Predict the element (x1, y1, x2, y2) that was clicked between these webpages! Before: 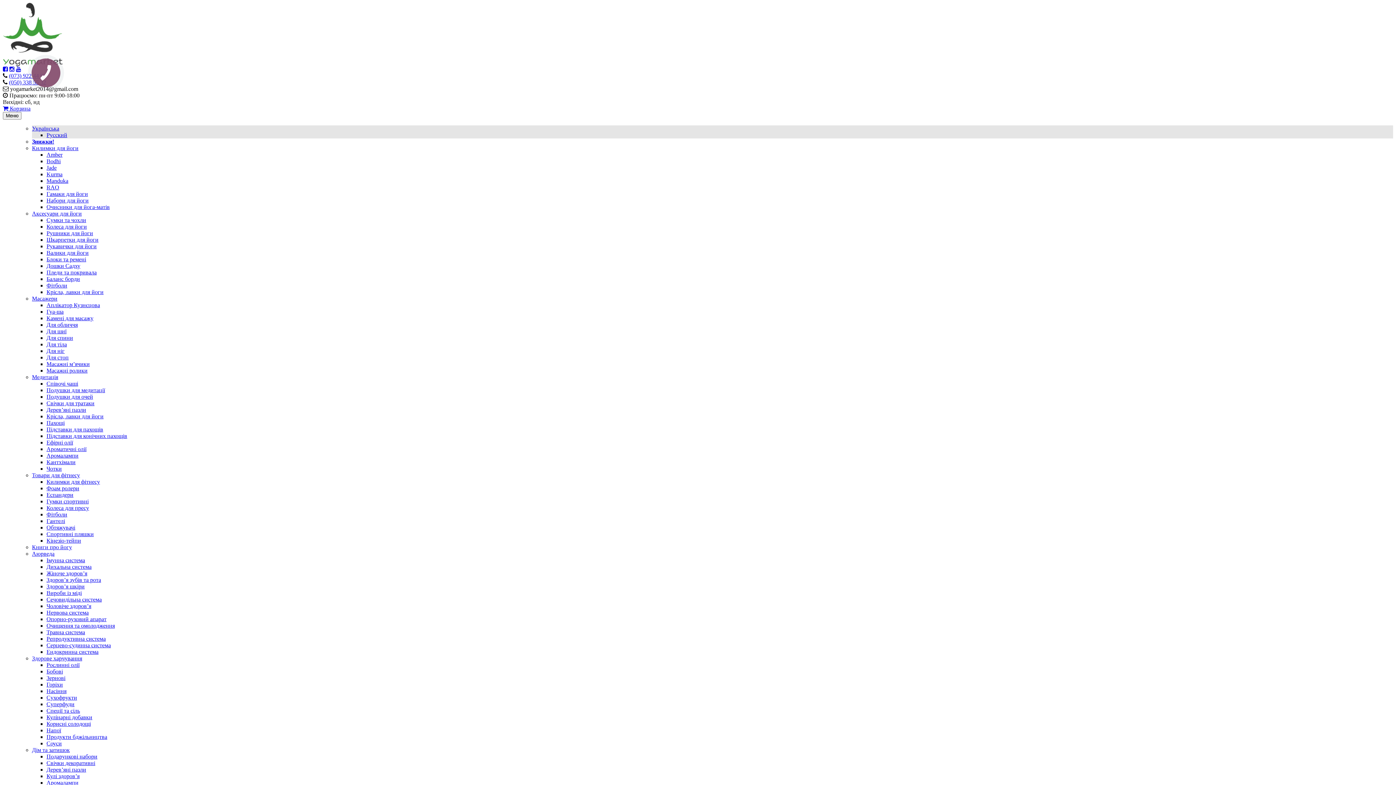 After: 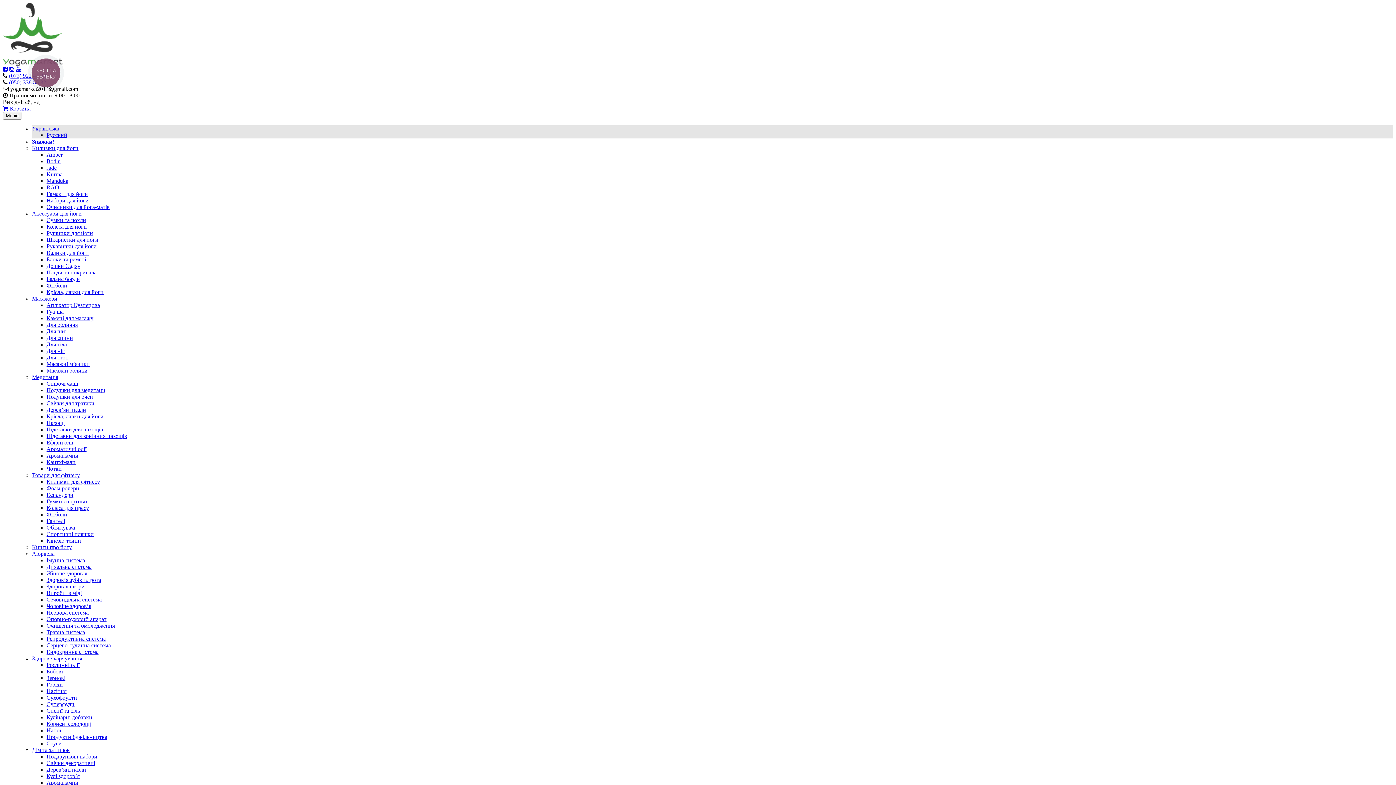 Action: label: Сечовидільна система bbox: (46, 596, 101, 602)